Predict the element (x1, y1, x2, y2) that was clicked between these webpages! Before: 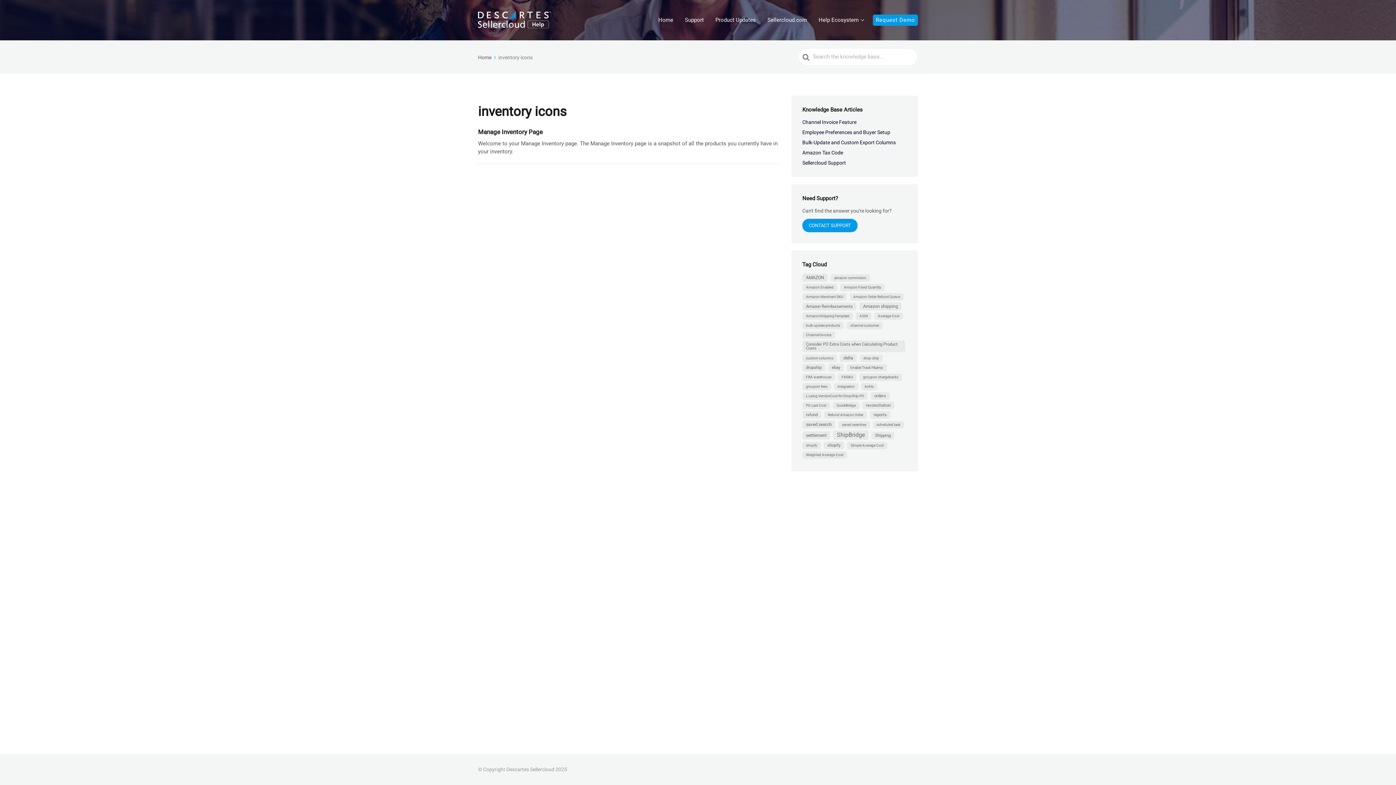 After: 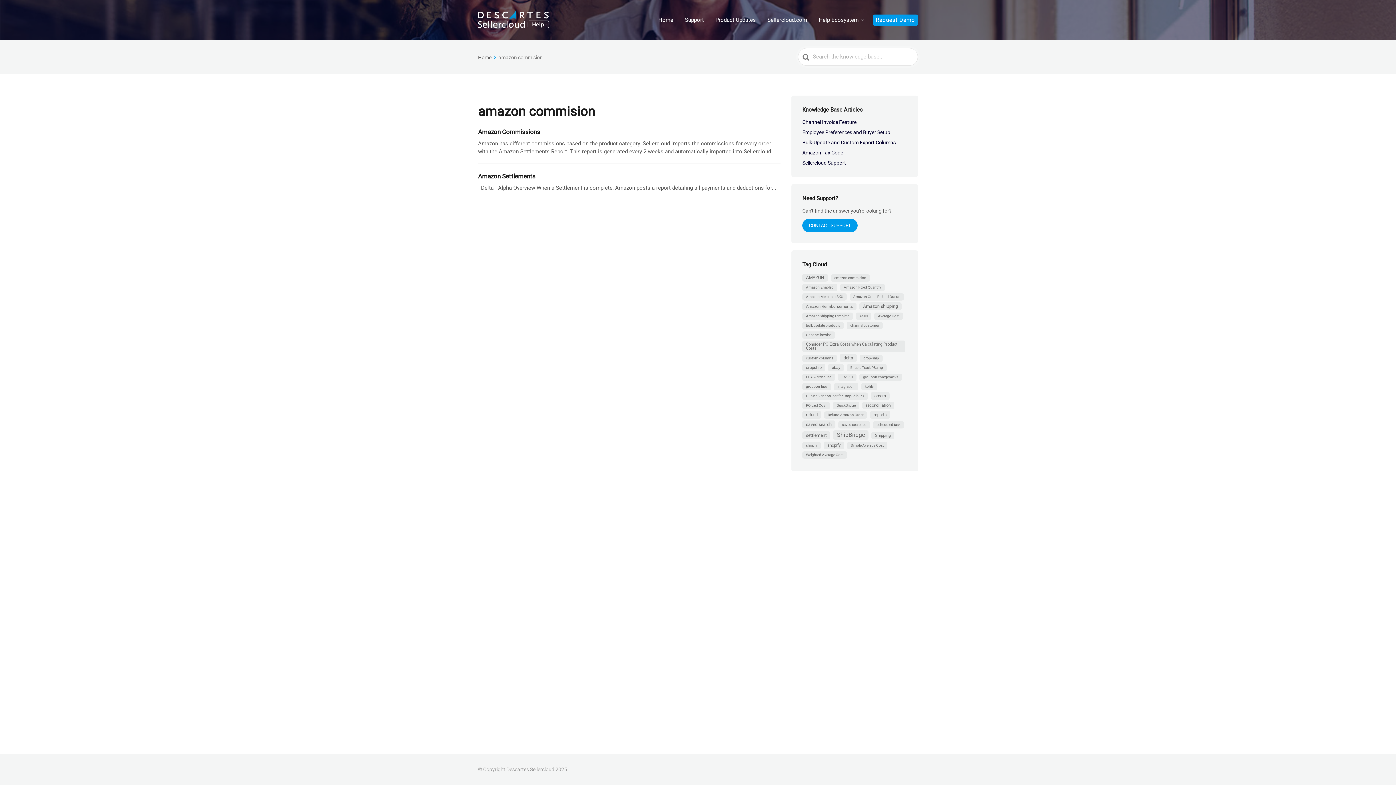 Action: label: amazon commision (2 items) bbox: (830, 274, 870, 281)